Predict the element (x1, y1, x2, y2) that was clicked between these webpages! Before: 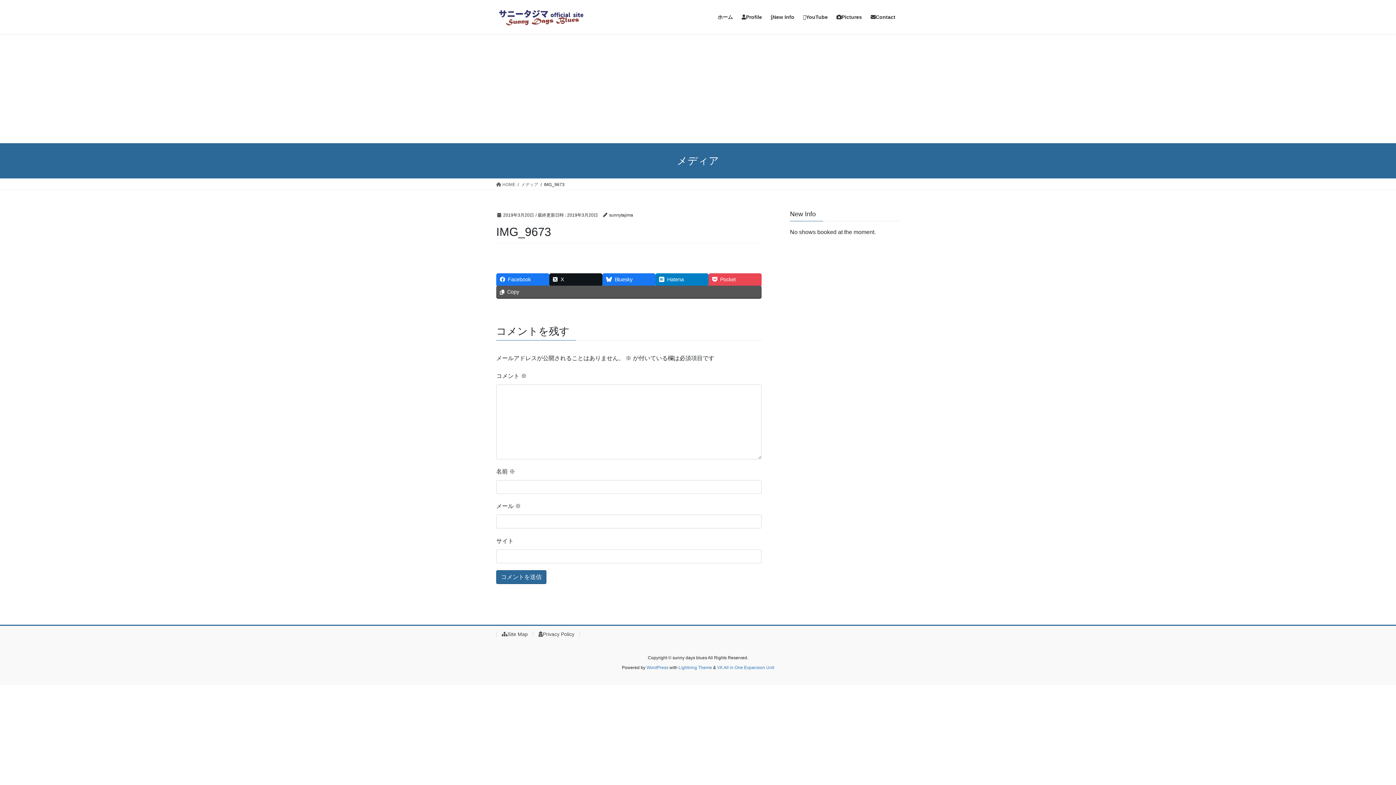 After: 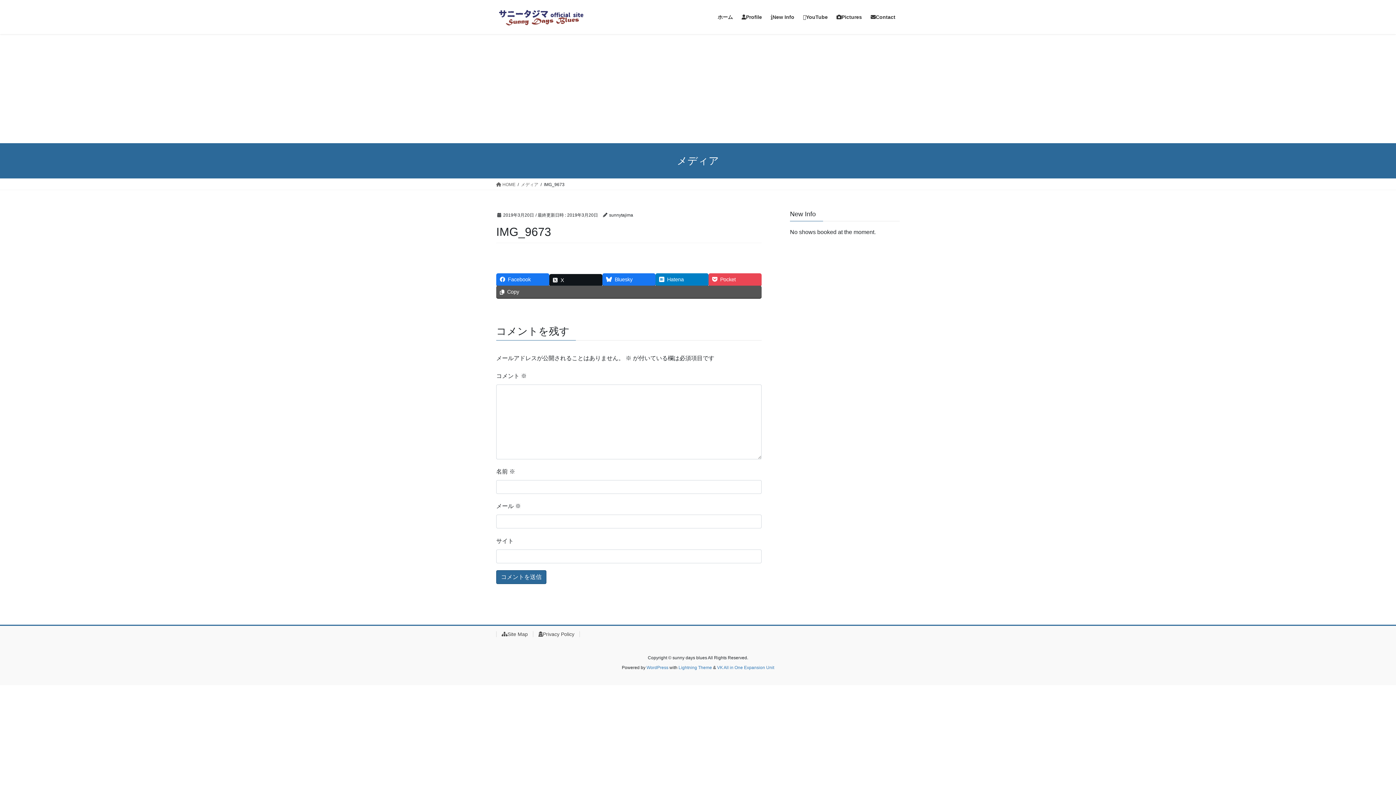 Action: label: X bbox: (549, 273, 602, 285)